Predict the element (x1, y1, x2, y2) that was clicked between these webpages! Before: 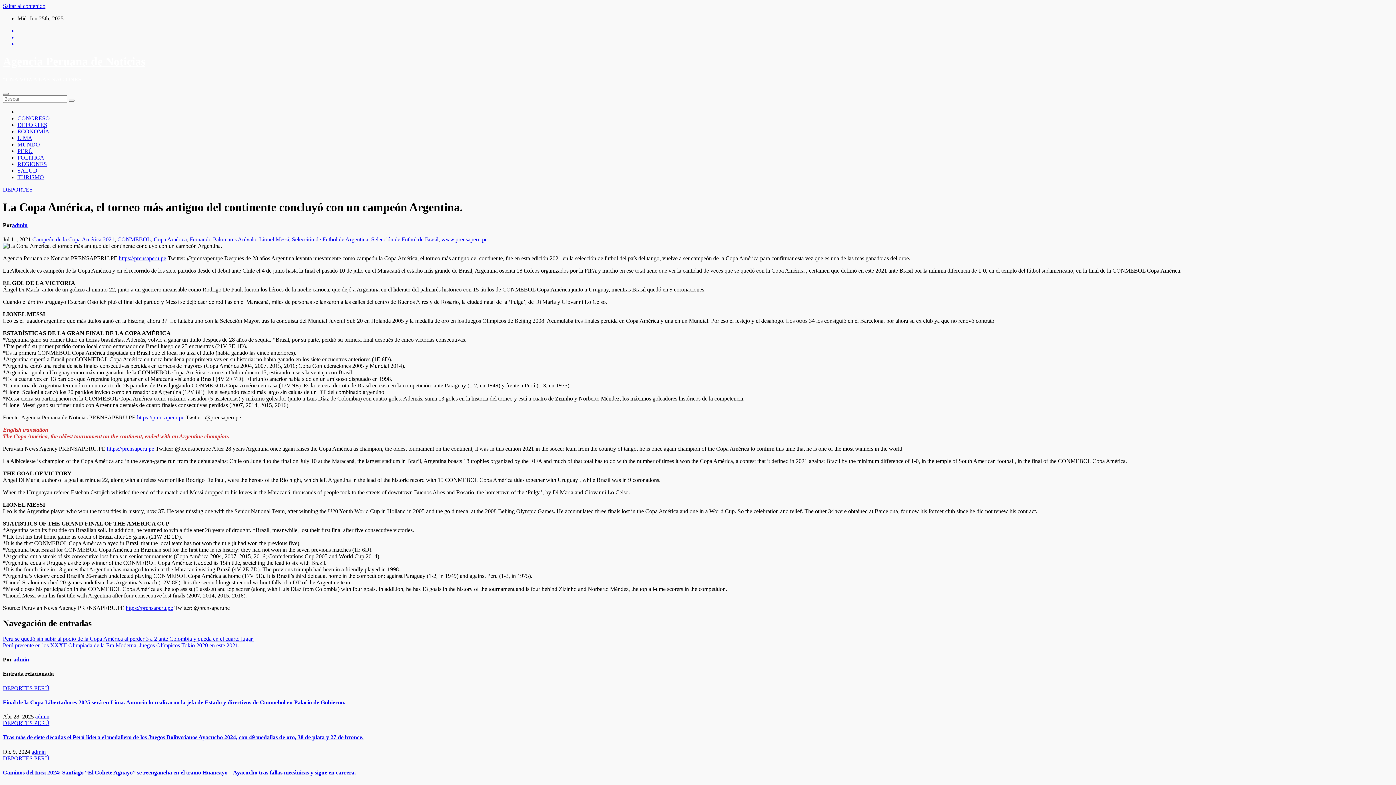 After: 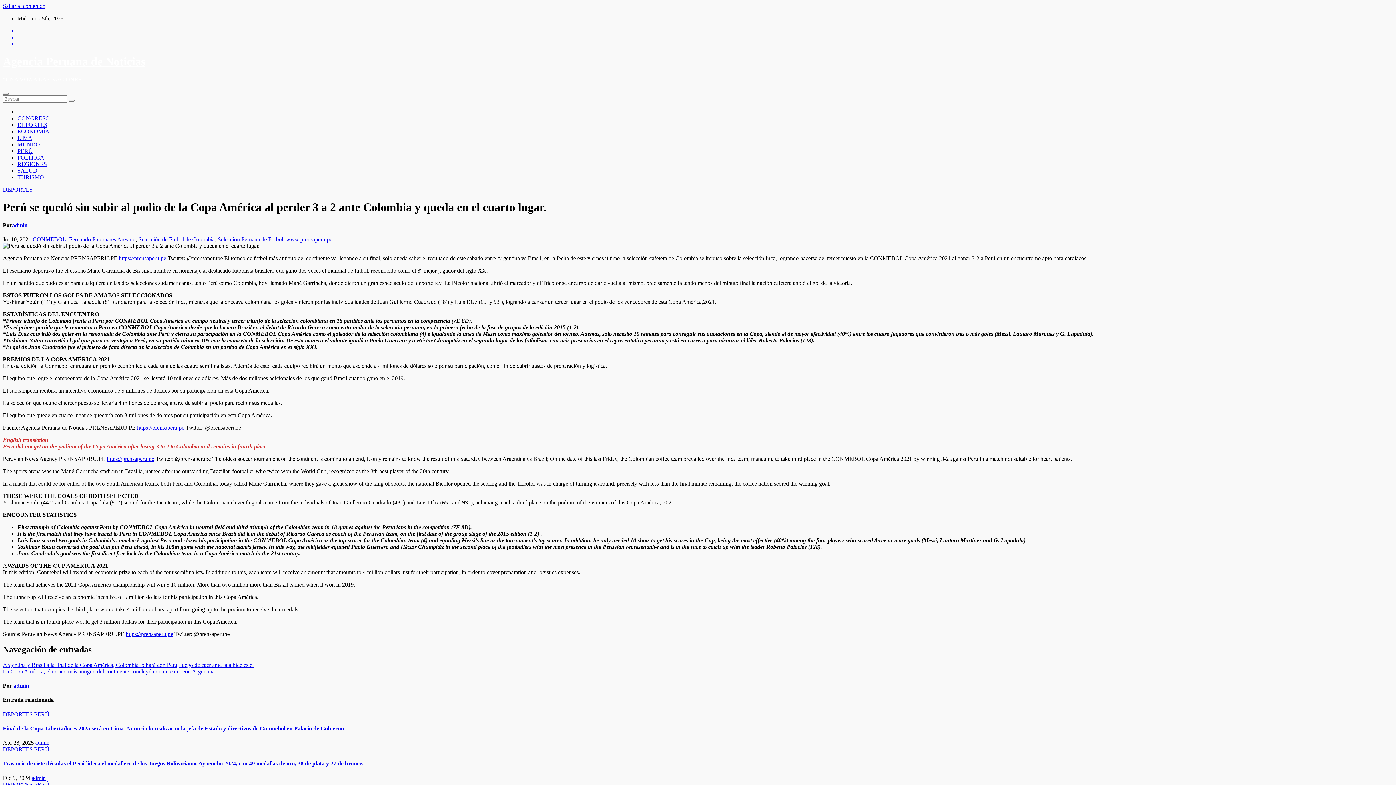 Action: label: Perú se quedó sin subir al podio de la Copa América al perder 3 a 2 ante Colombia y queda en el cuarto lugar. bbox: (2, 635, 253, 642)